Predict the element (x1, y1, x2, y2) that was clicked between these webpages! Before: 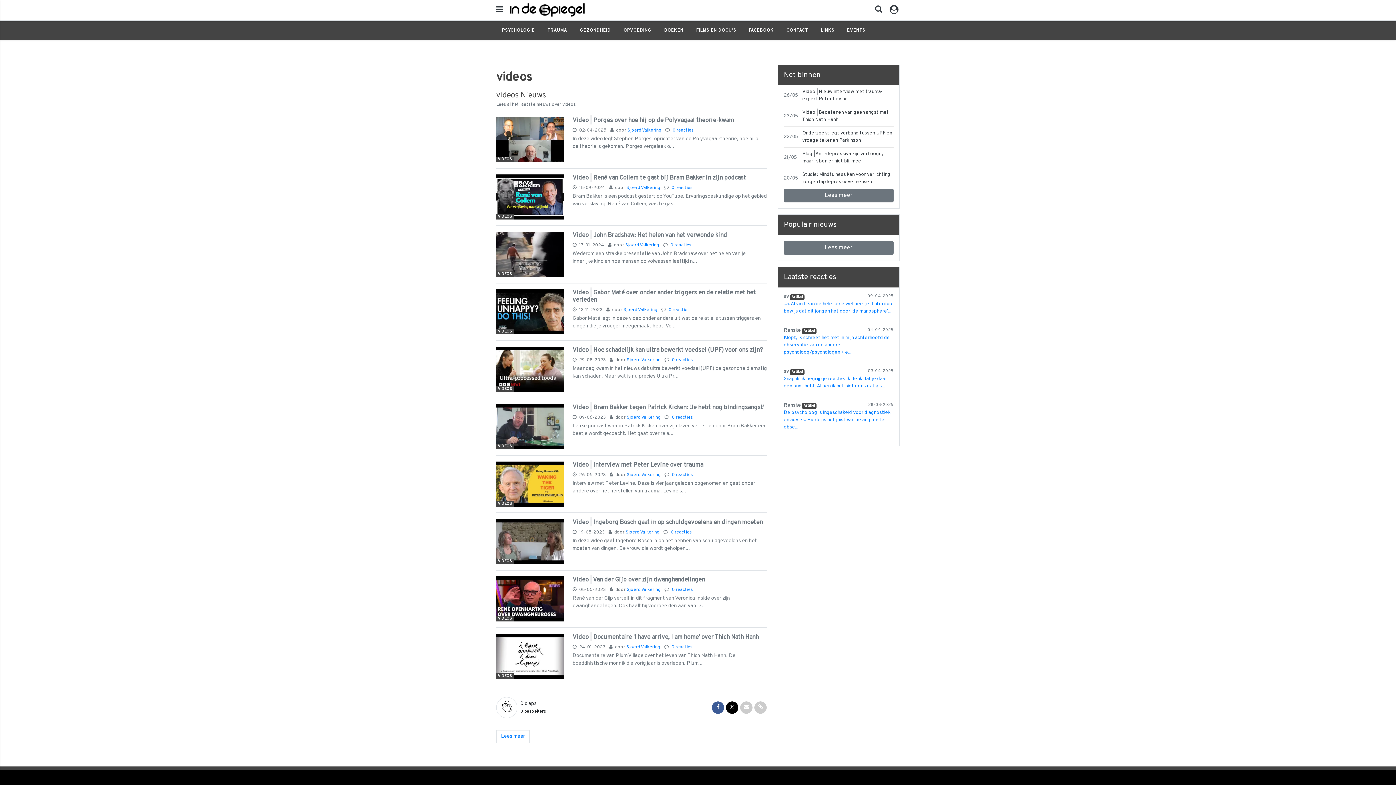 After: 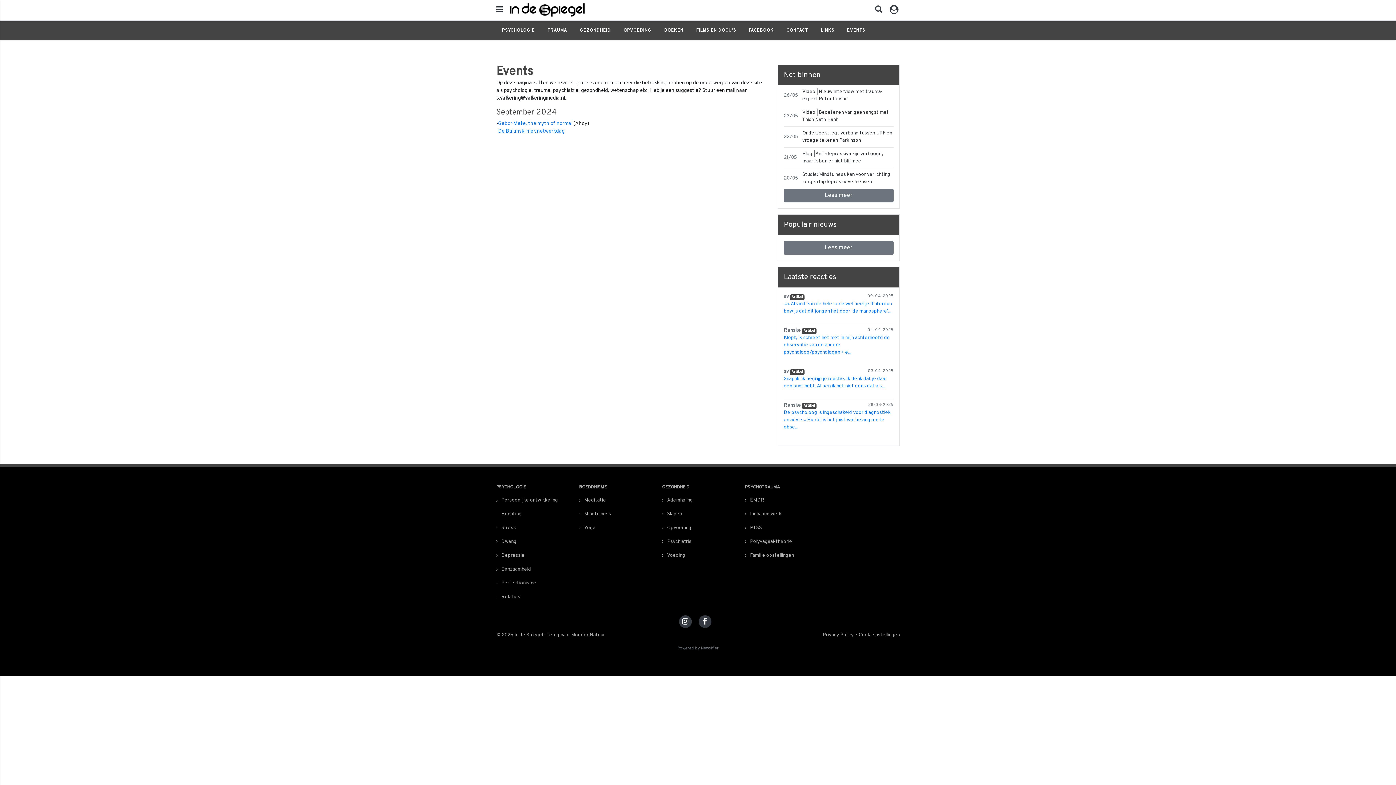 Action: bbox: (841, 20, 871, 40) label: EVENTS